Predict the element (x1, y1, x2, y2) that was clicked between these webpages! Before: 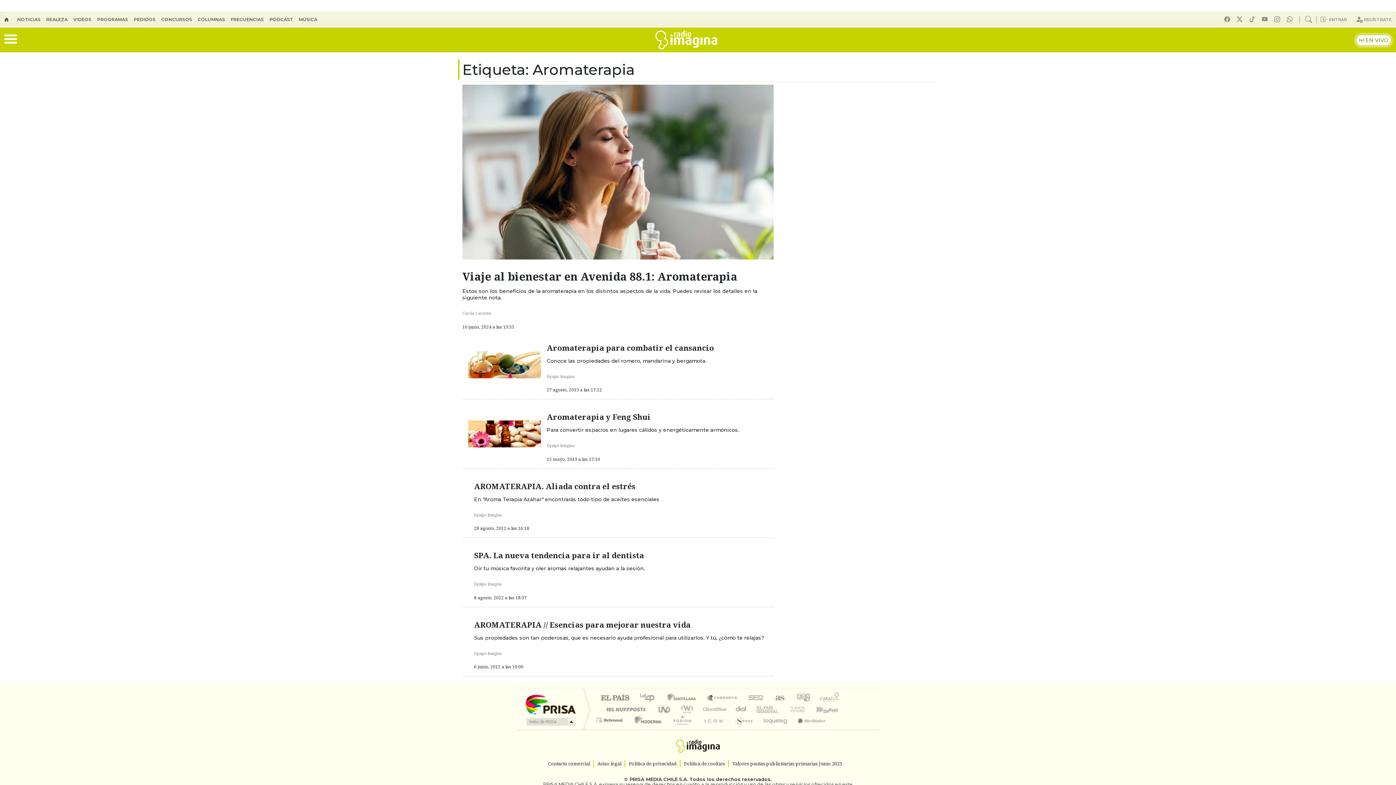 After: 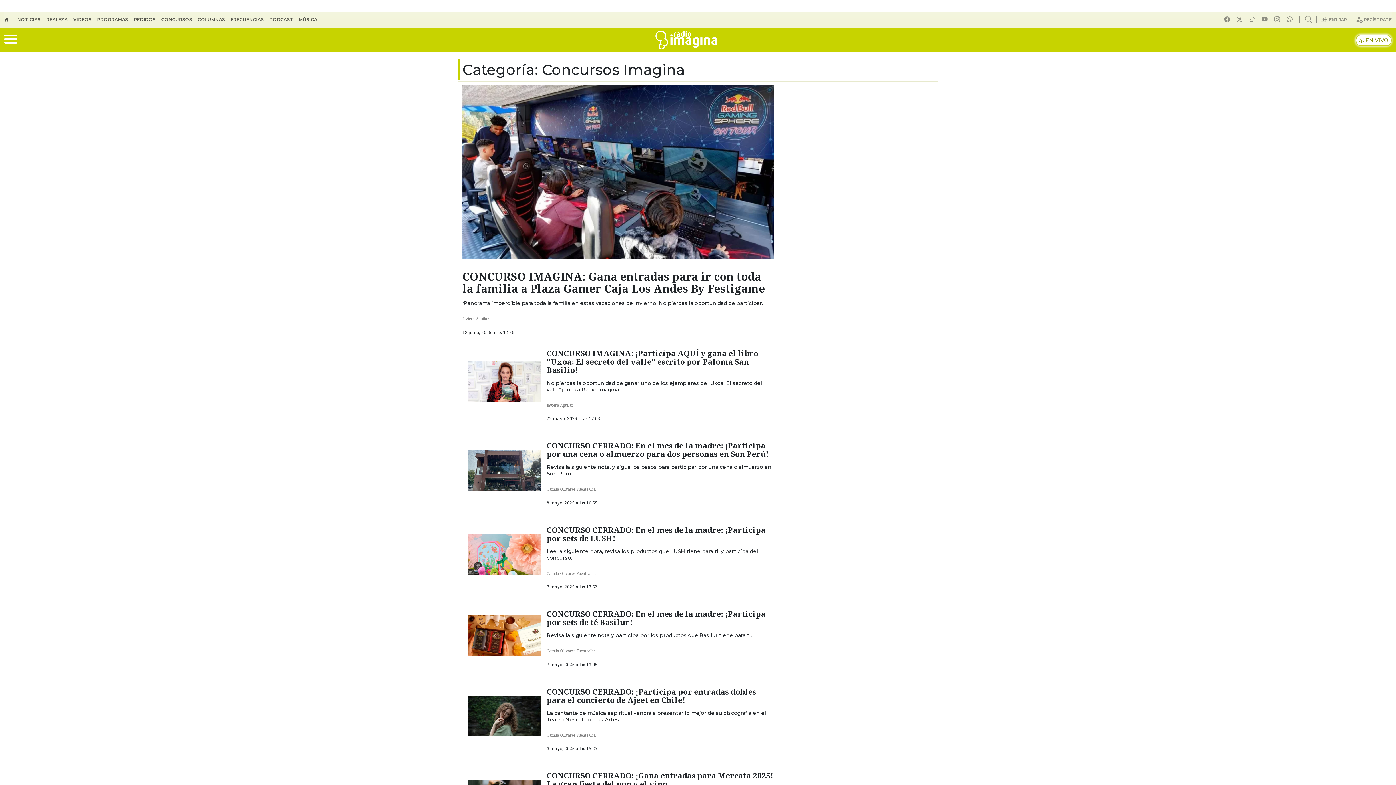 Action: label: CONCURSOS bbox: (161, 16, 197, 22)